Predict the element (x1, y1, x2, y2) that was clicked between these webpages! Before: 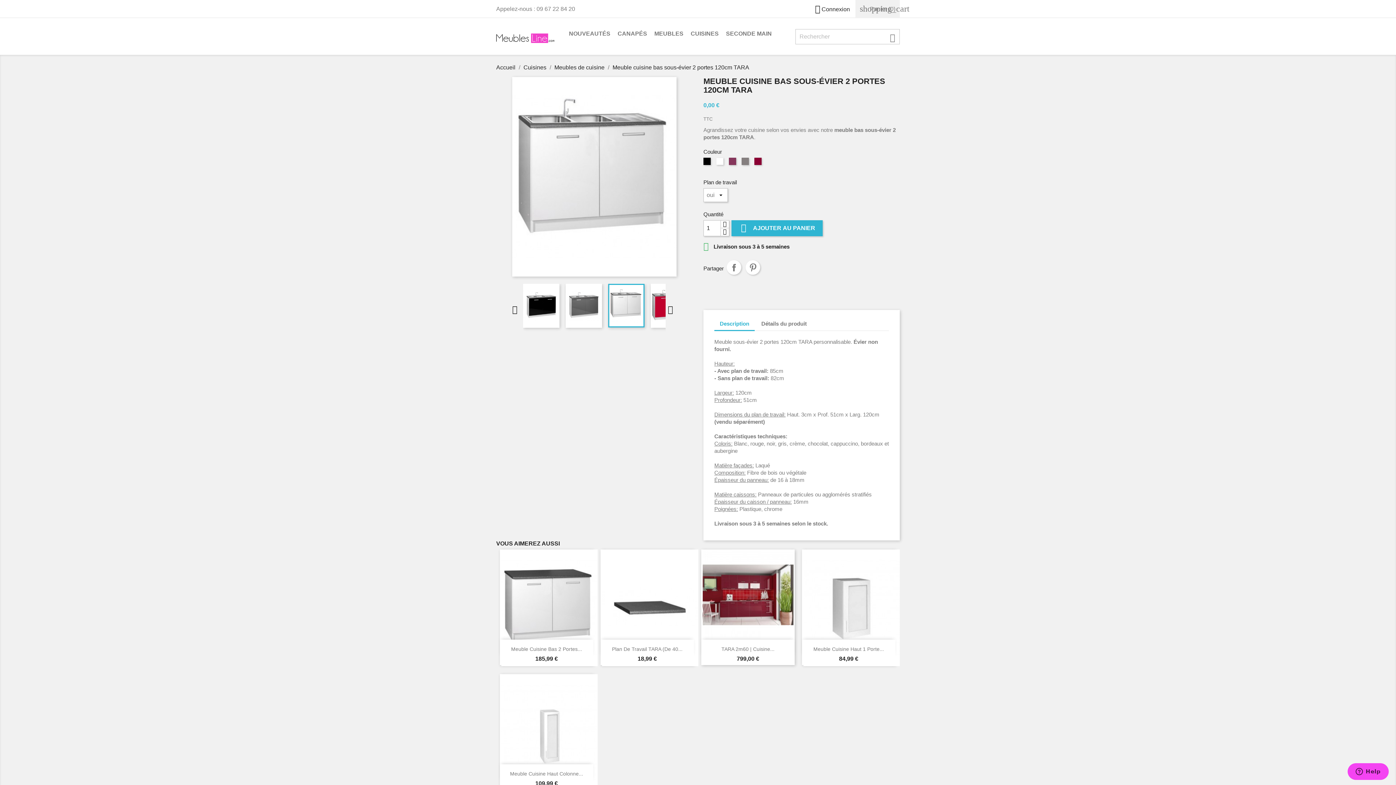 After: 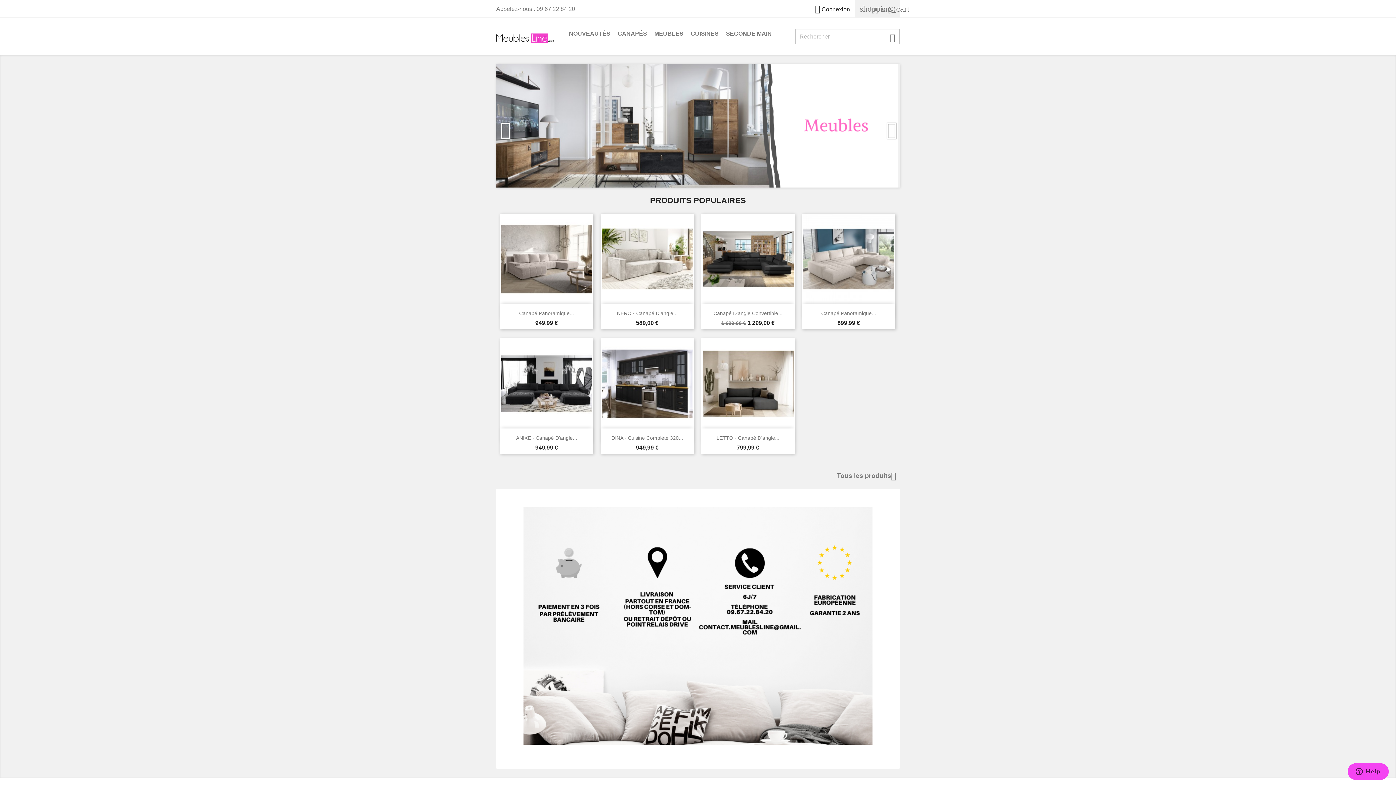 Action: label: Accueil  bbox: (496, 64, 517, 70)